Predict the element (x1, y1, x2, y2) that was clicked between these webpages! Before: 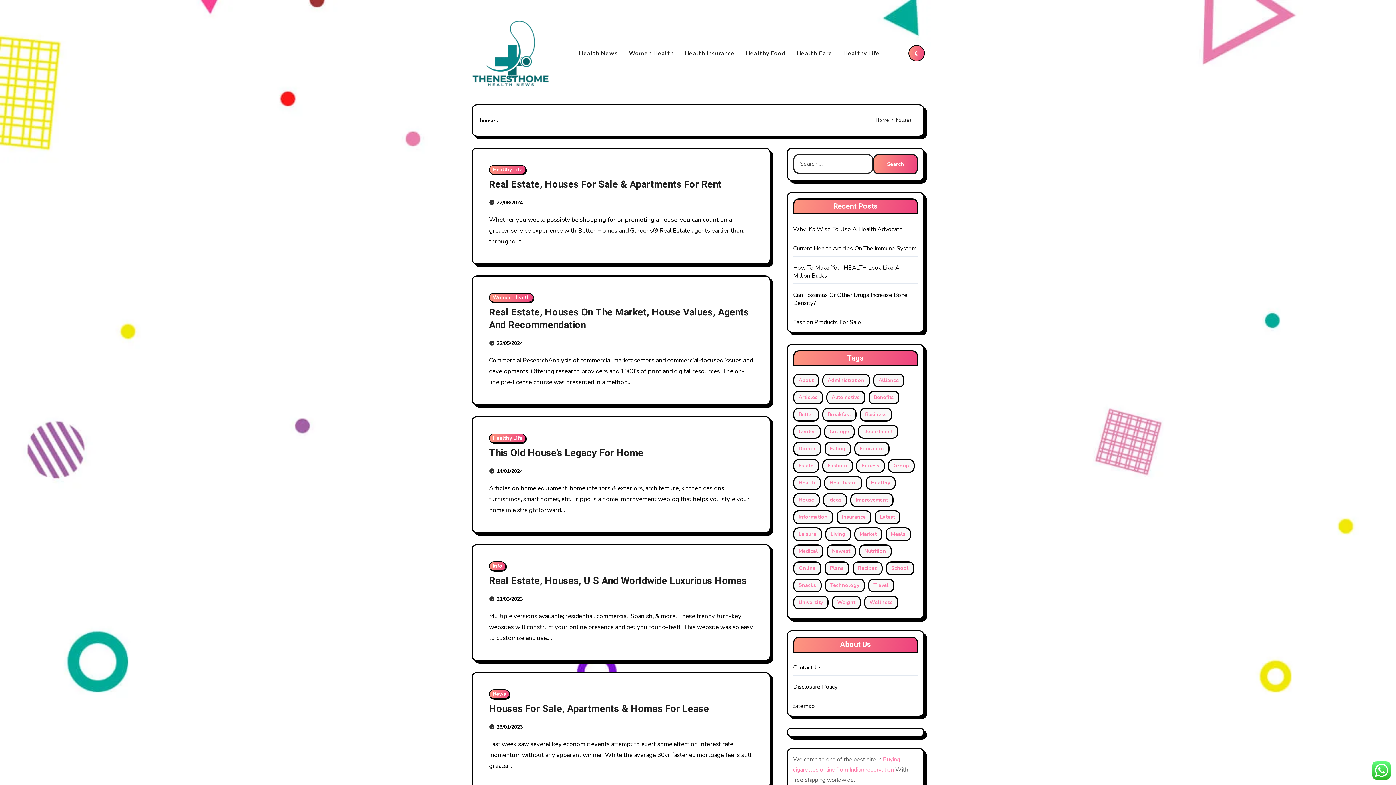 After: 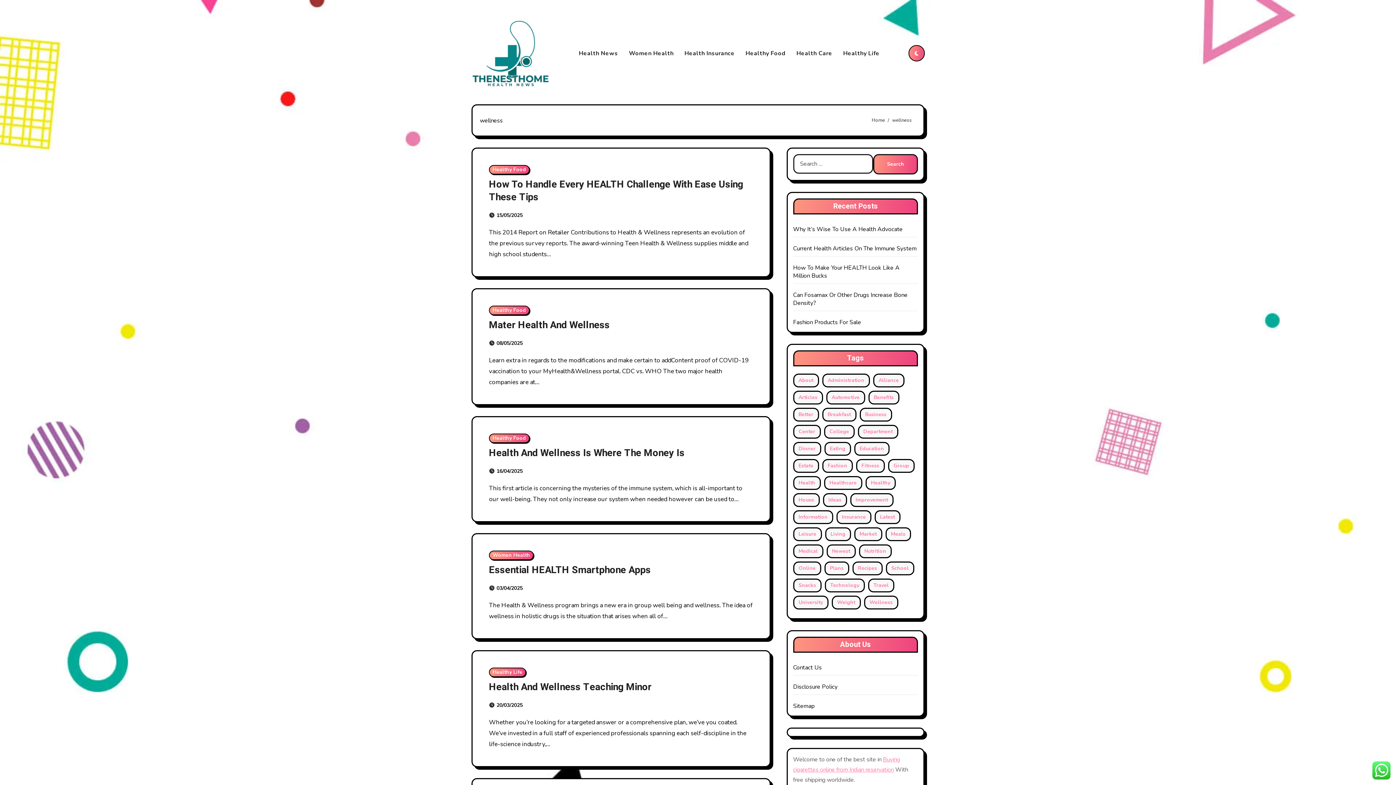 Action: label: wellness (73 items) bbox: (864, 596, 898, 609)